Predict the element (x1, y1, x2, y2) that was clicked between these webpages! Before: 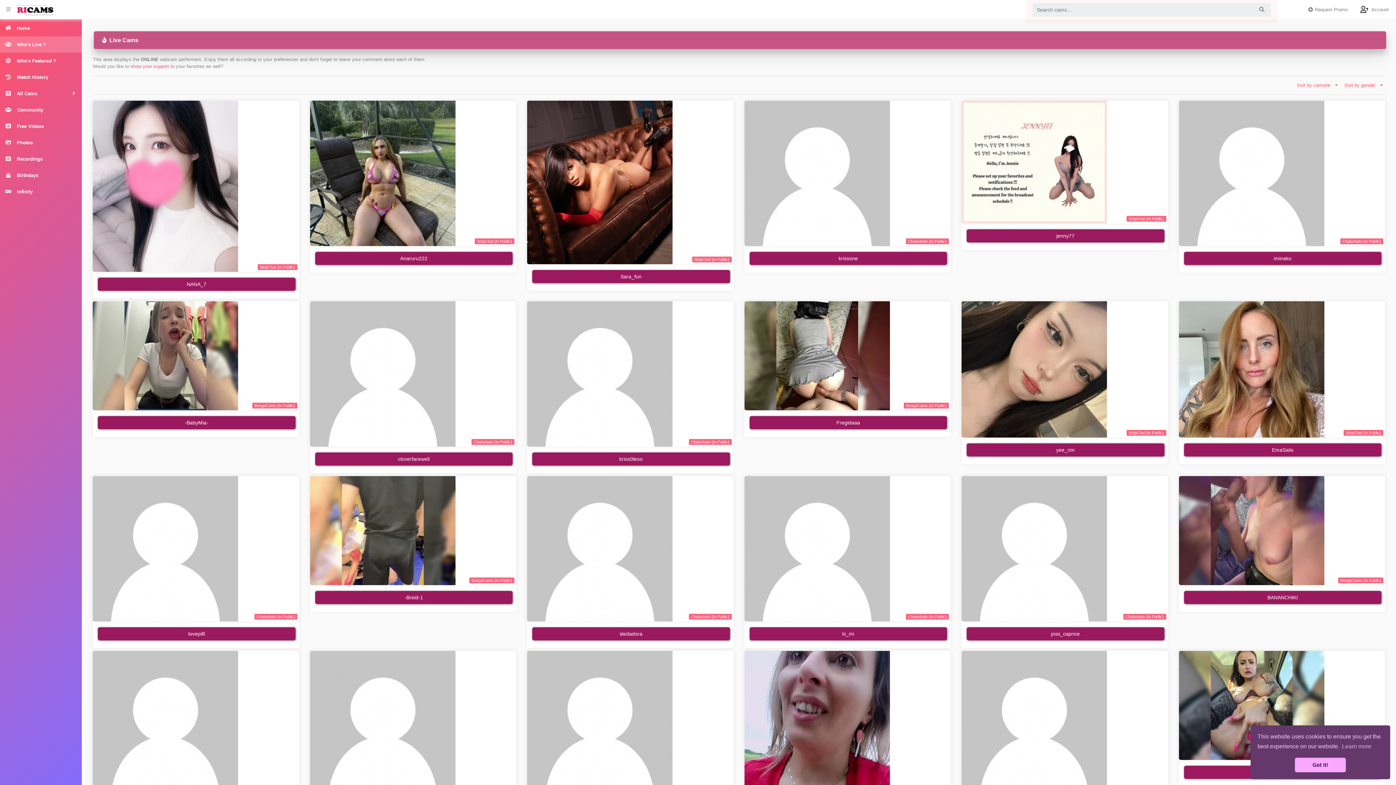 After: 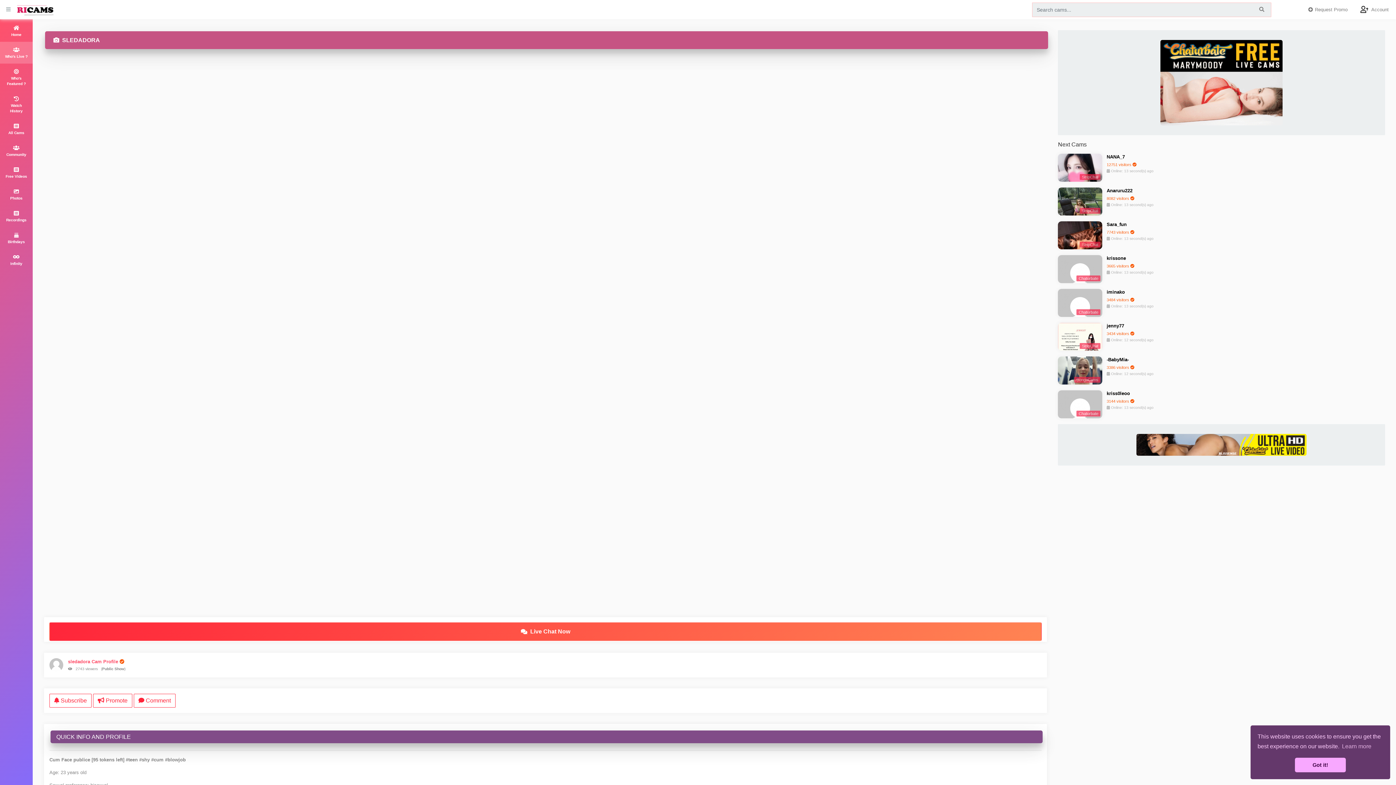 Action: label: sledadora bbox: (531, 476, 730, 481)